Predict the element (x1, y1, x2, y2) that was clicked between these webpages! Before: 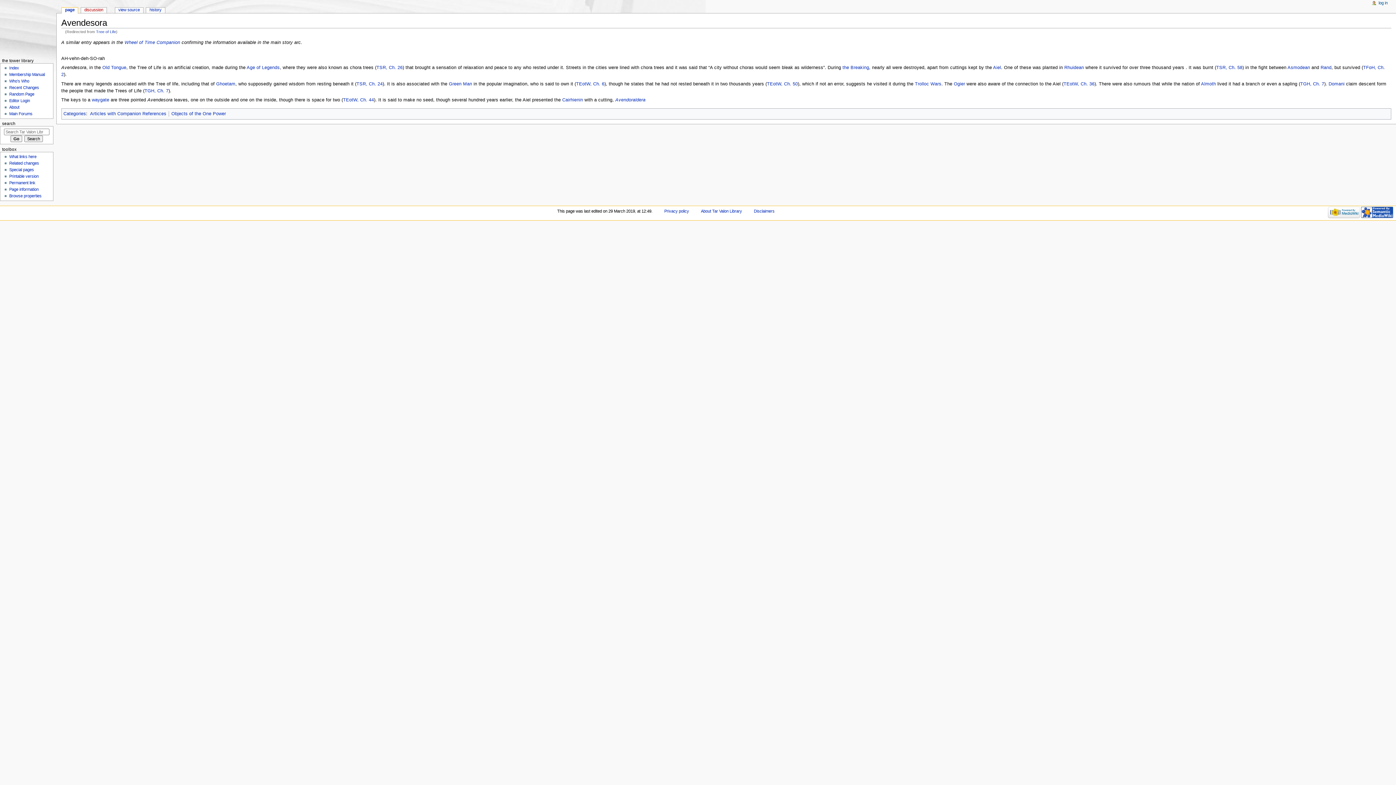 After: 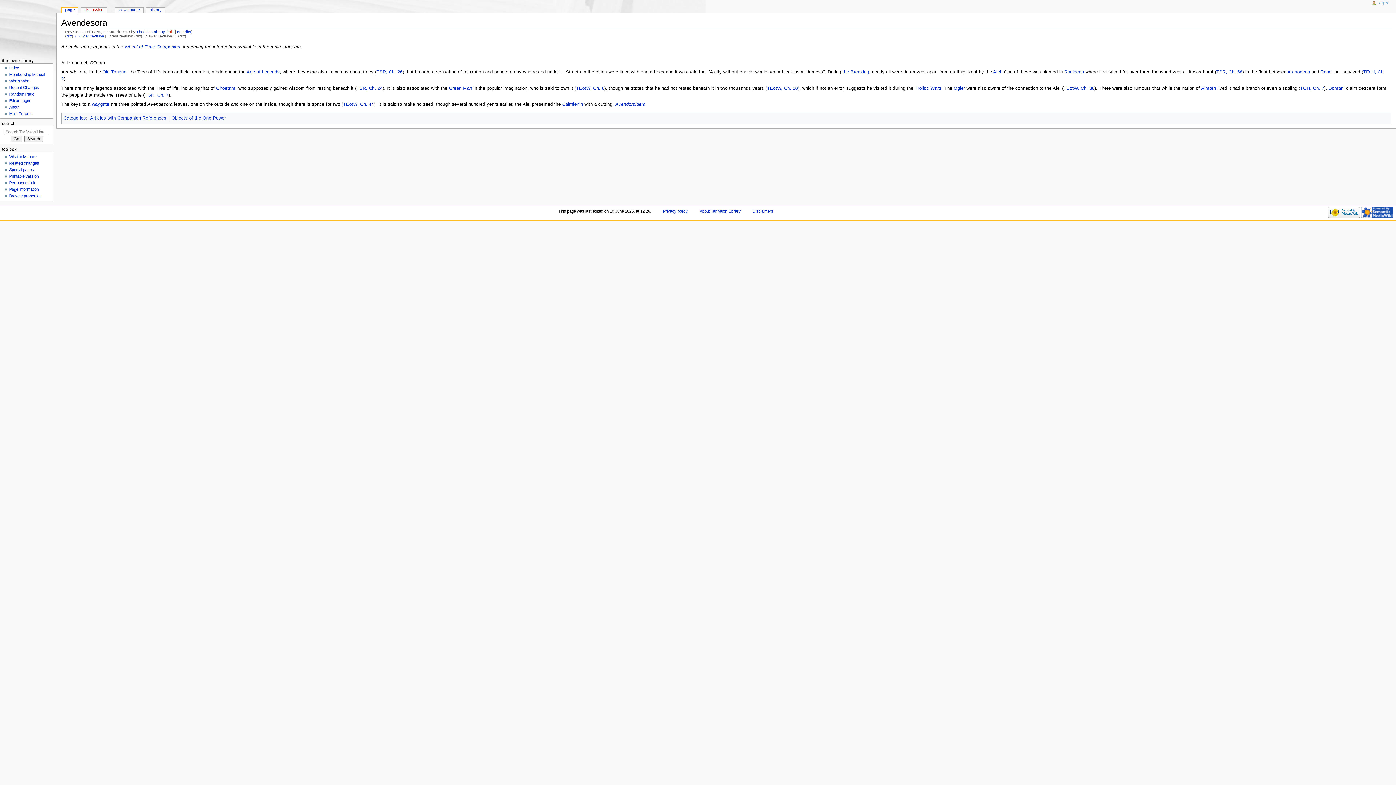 Action: label: Permanent link bbox: (9, 180, 35, 185)